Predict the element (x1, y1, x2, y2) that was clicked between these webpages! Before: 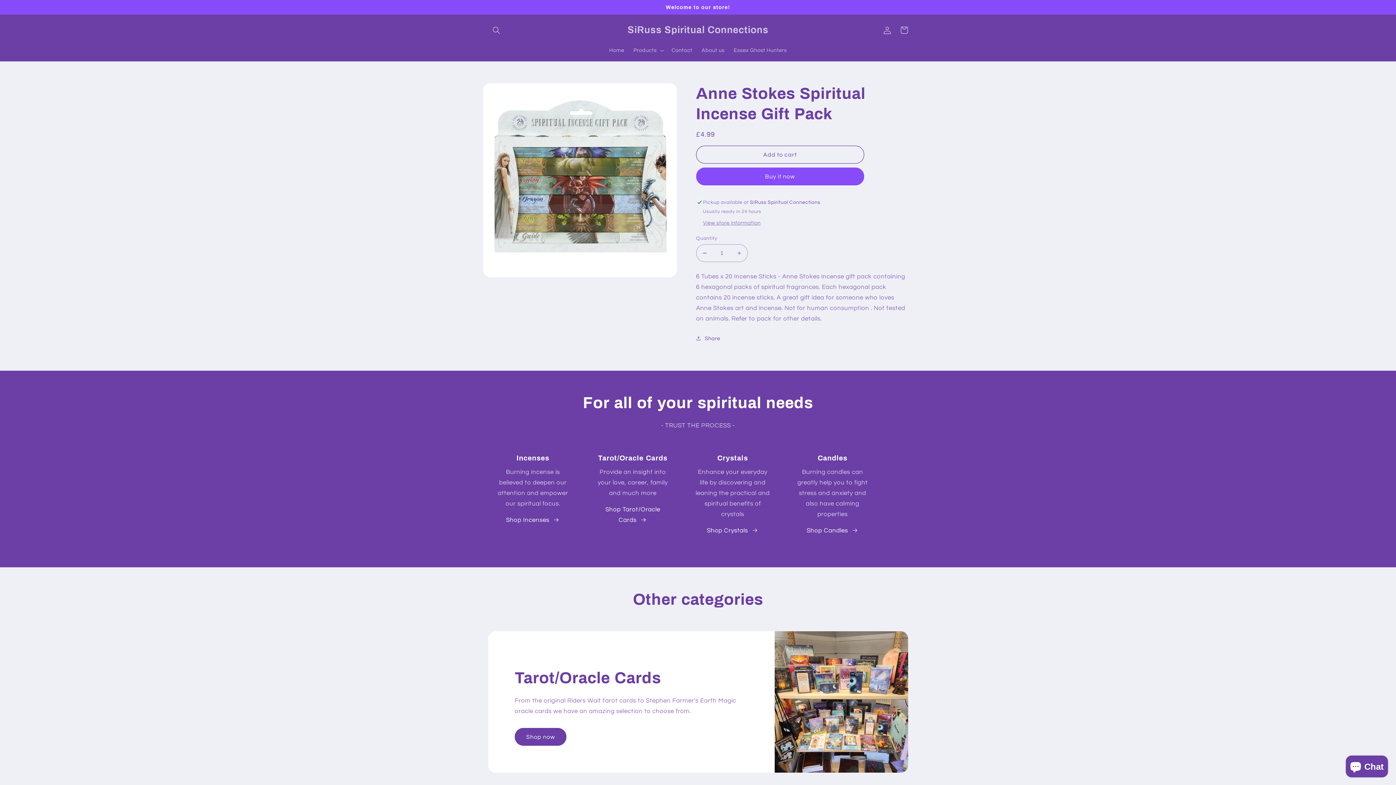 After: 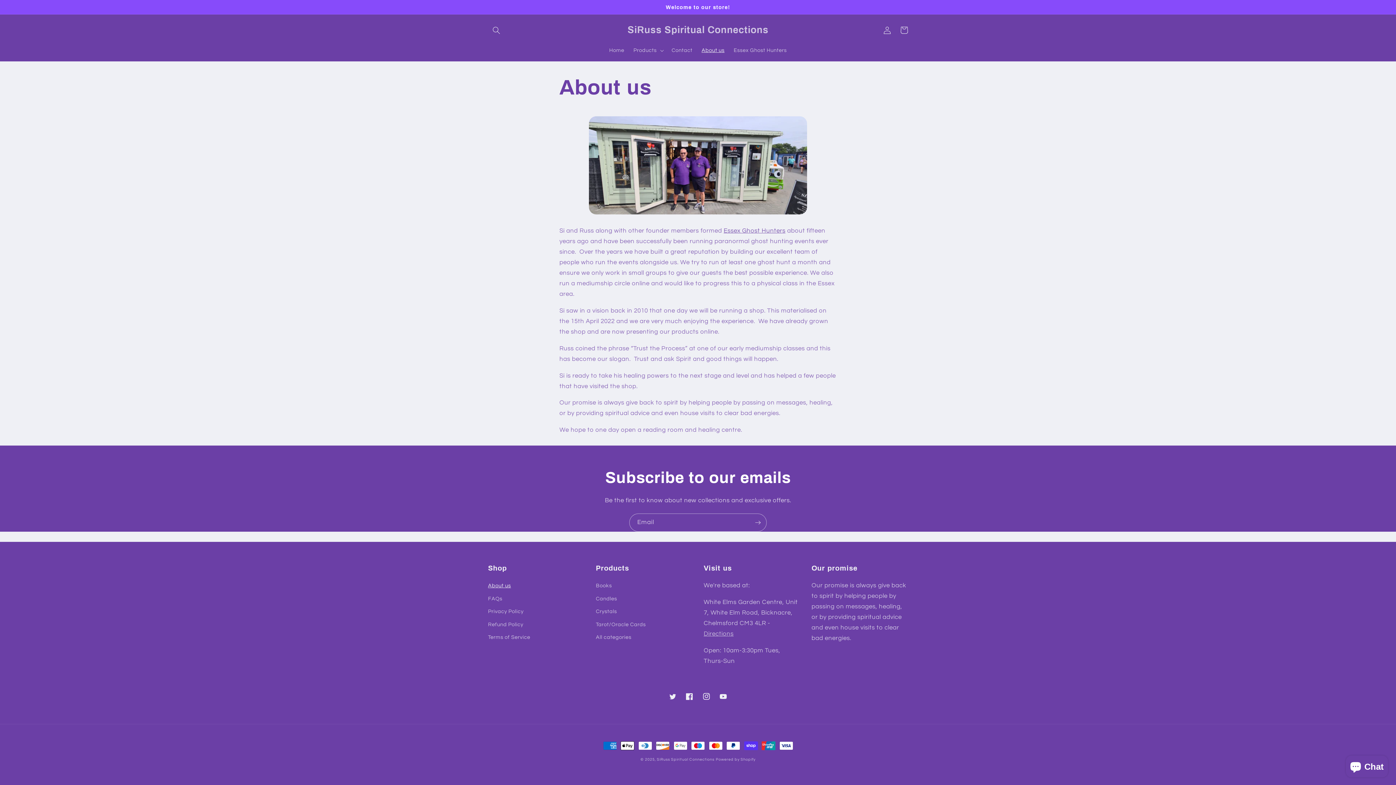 Action: bbox: (697, 42, 729, 58) label: About us